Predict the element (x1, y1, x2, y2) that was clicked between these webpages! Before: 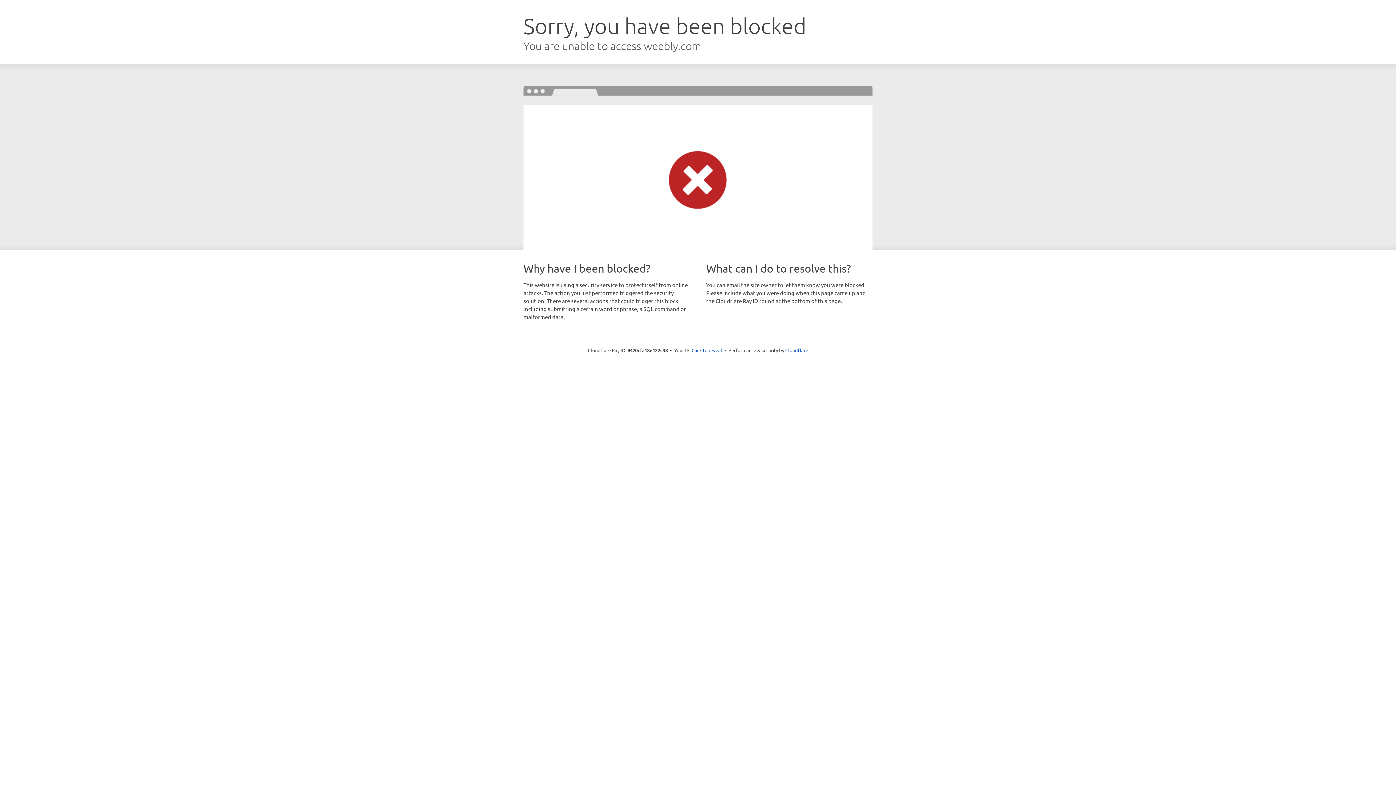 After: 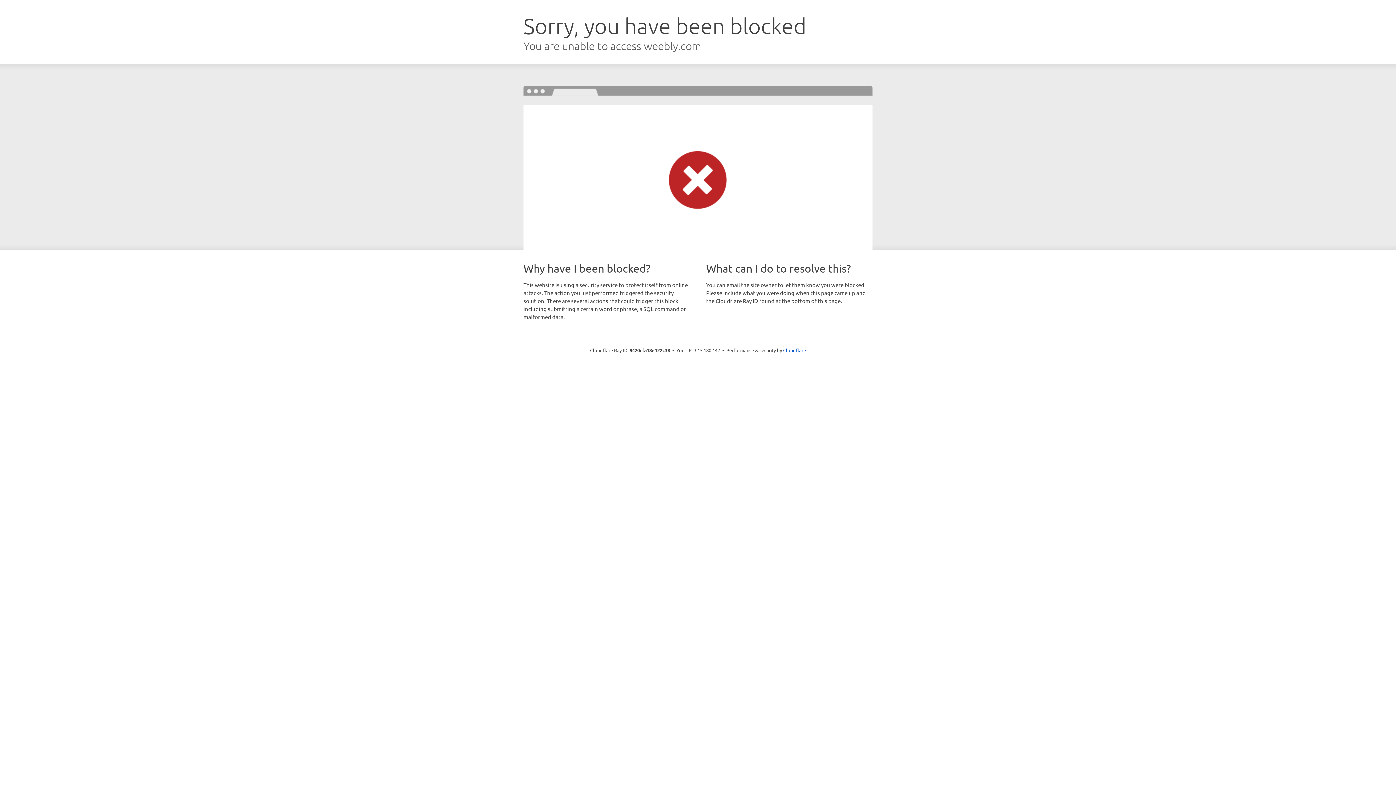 Action: label: Click to reveal bbox: (691, 346, 722, 353)